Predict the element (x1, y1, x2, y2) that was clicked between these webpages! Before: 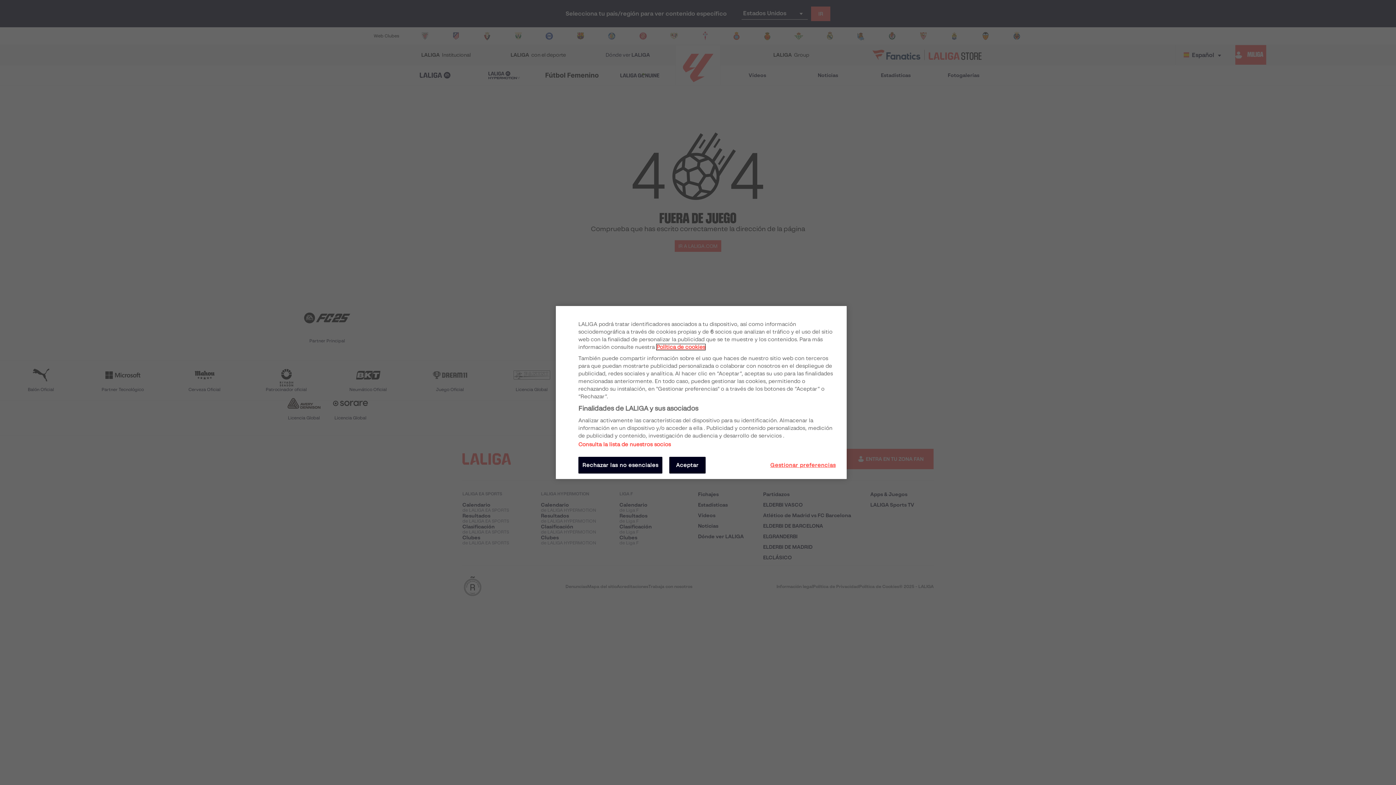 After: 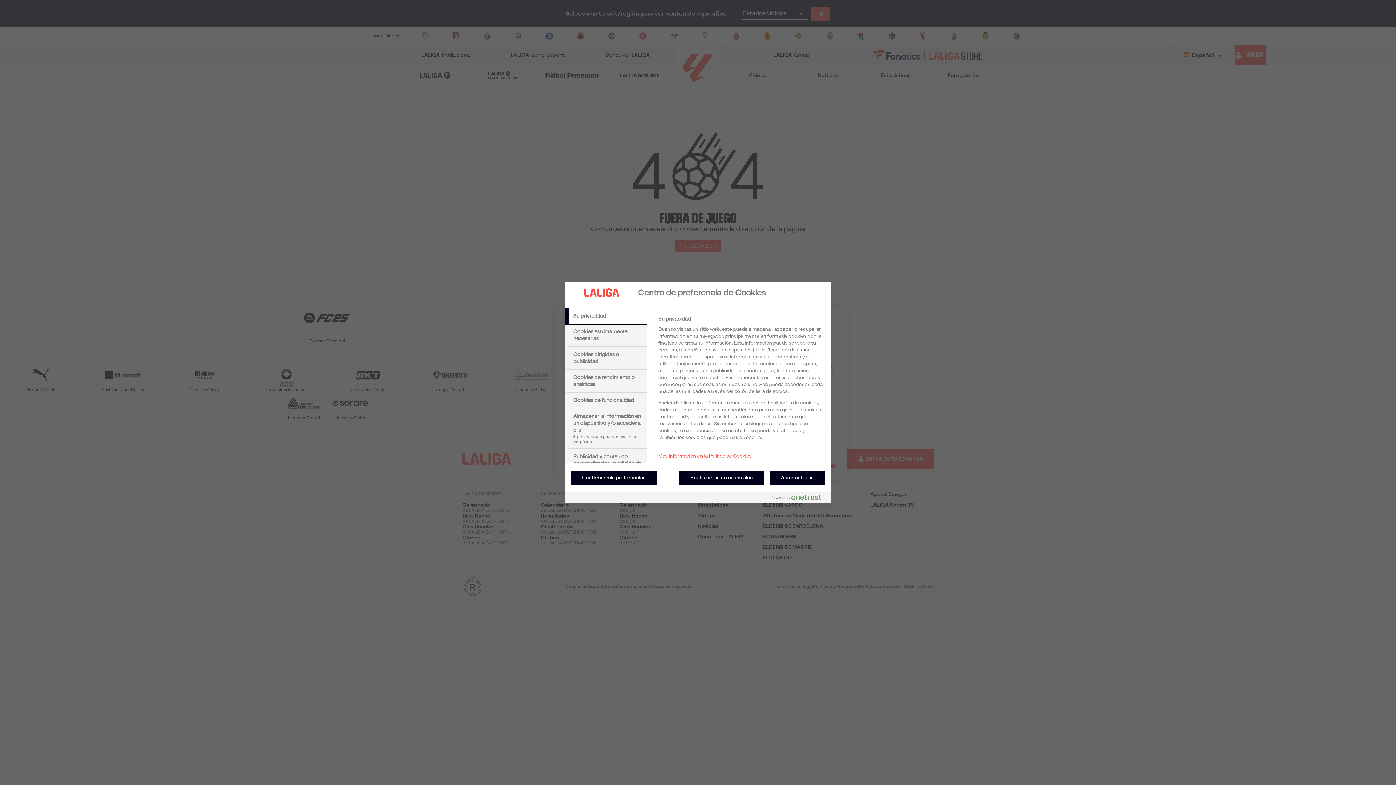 Action: bbox: (770, 457, 836, 473) label: Gestionar preferencias